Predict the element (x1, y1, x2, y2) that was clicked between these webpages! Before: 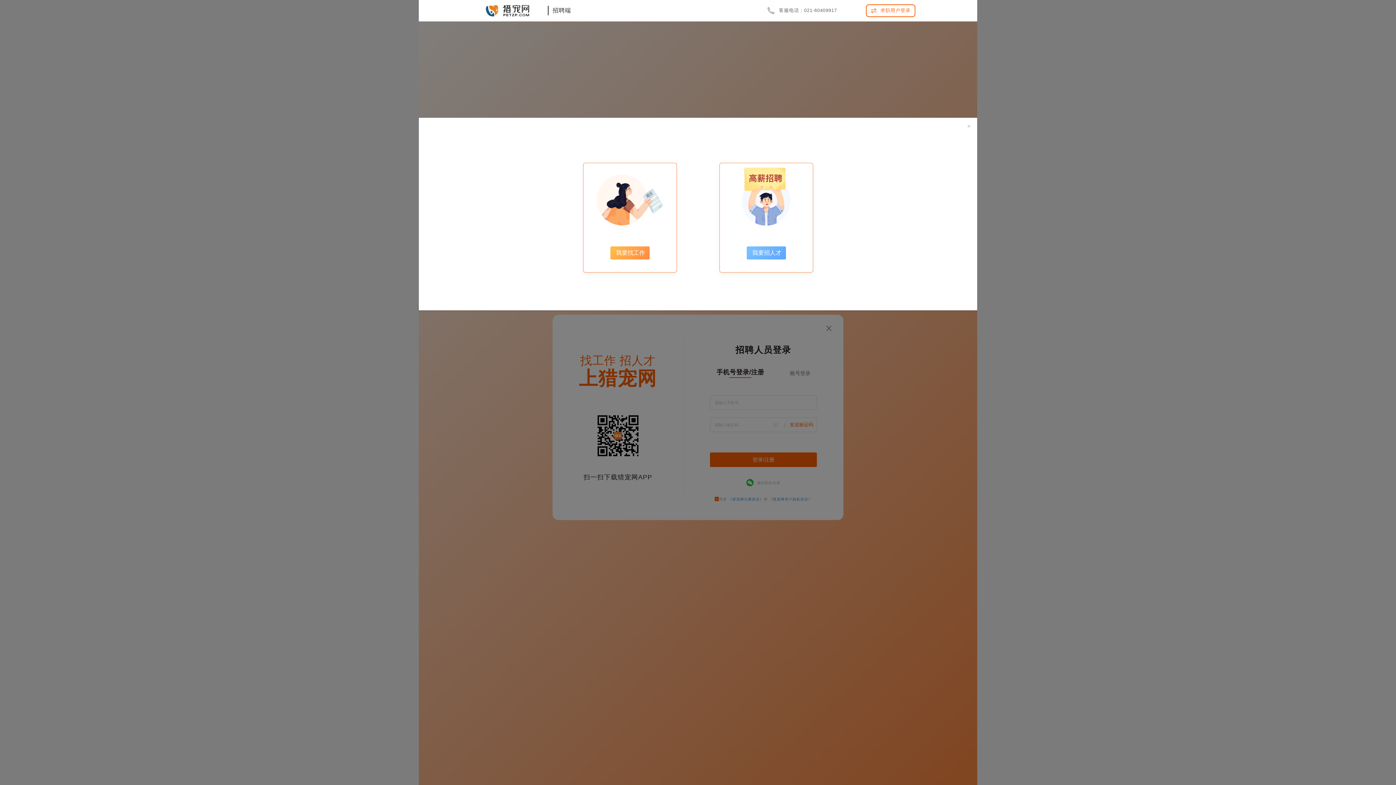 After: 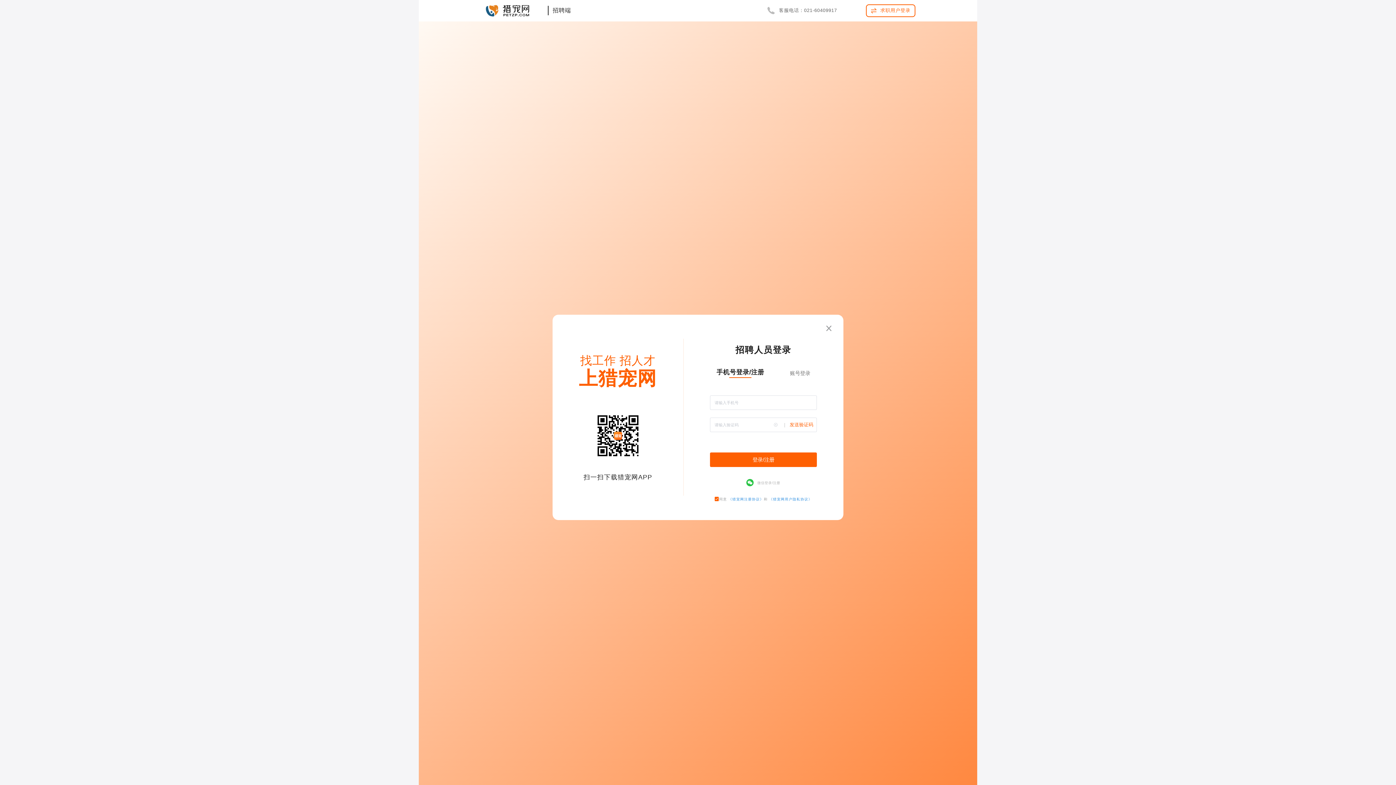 Action: label: 我要招人才 bbox: (746, 246, 786, 259)